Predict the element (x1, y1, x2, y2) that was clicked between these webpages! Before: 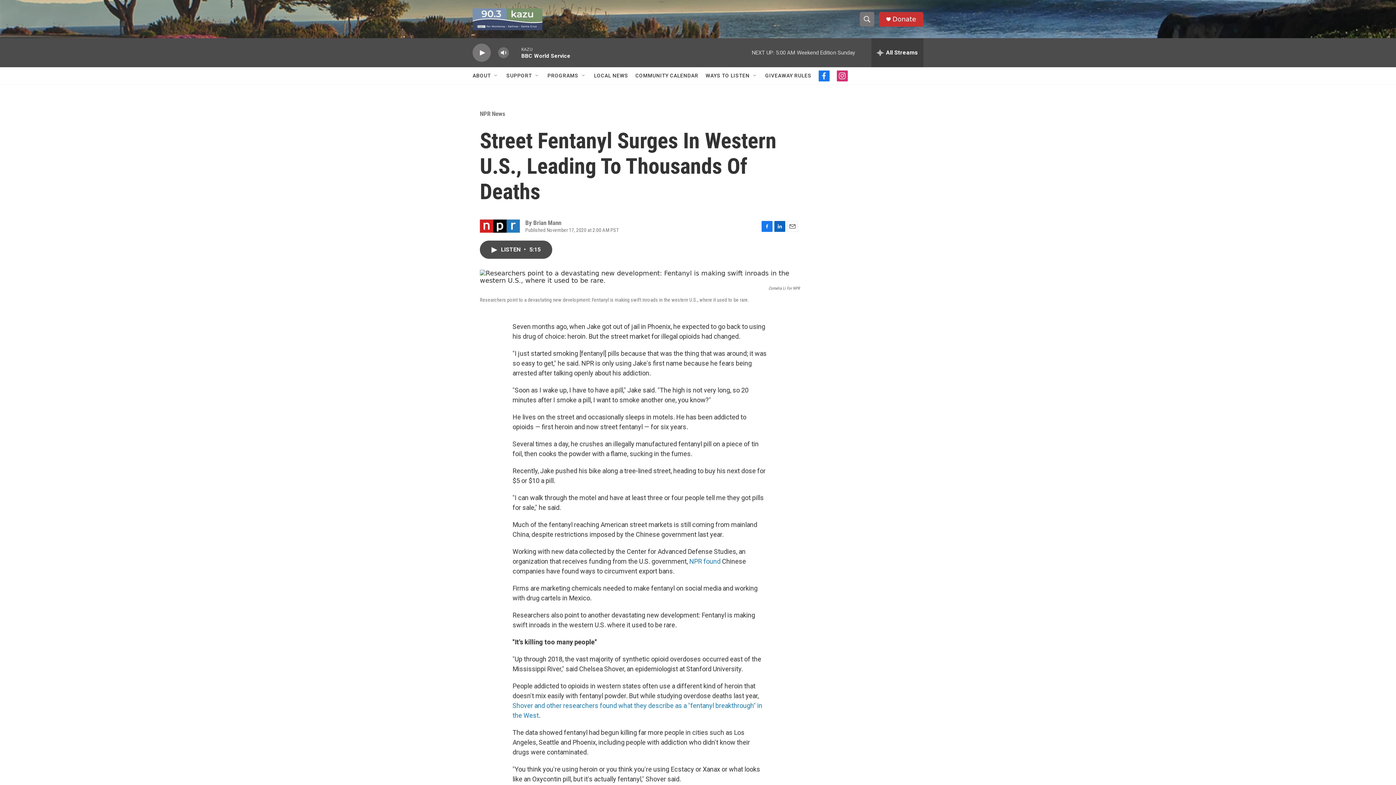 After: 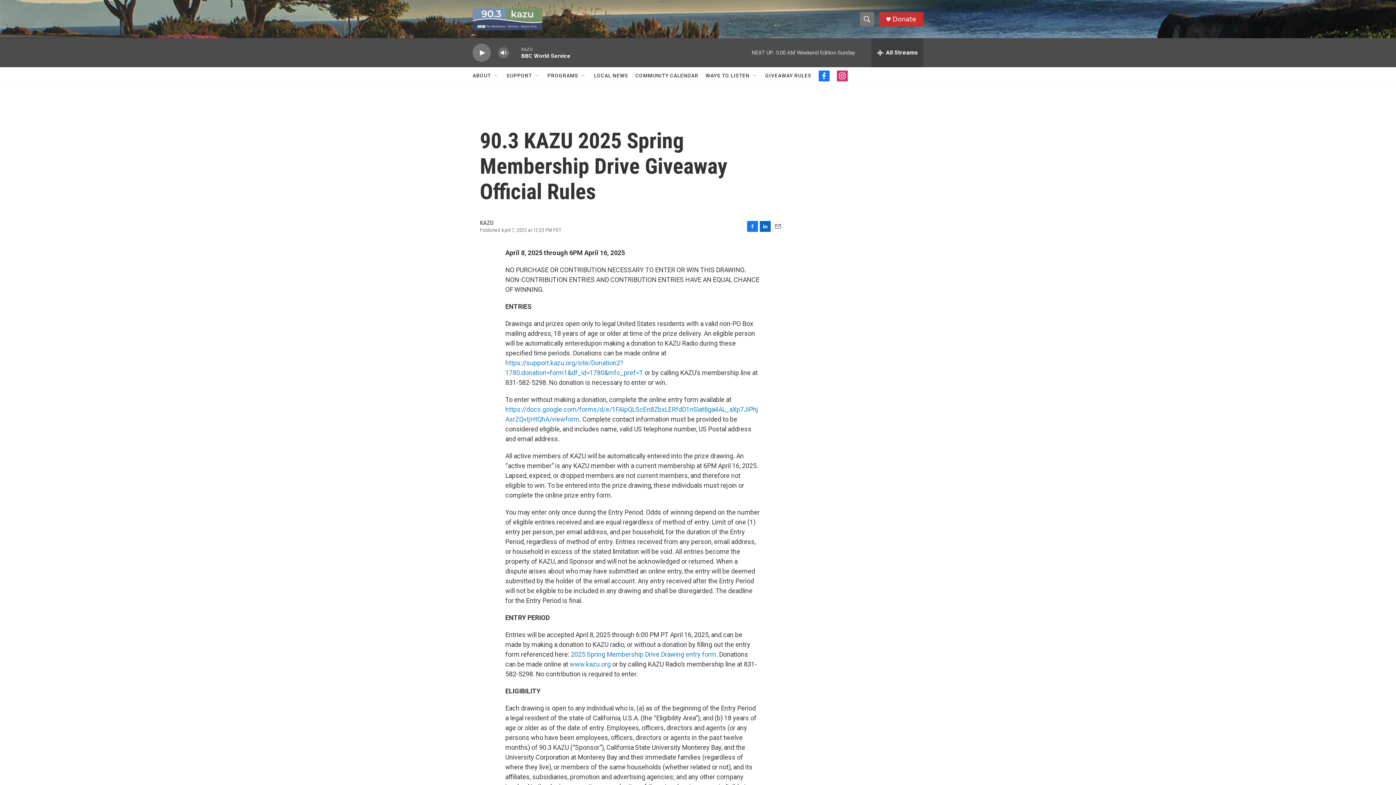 Action: label: GIVEAWAY RULES bbox: (765, 67, 811, 84)